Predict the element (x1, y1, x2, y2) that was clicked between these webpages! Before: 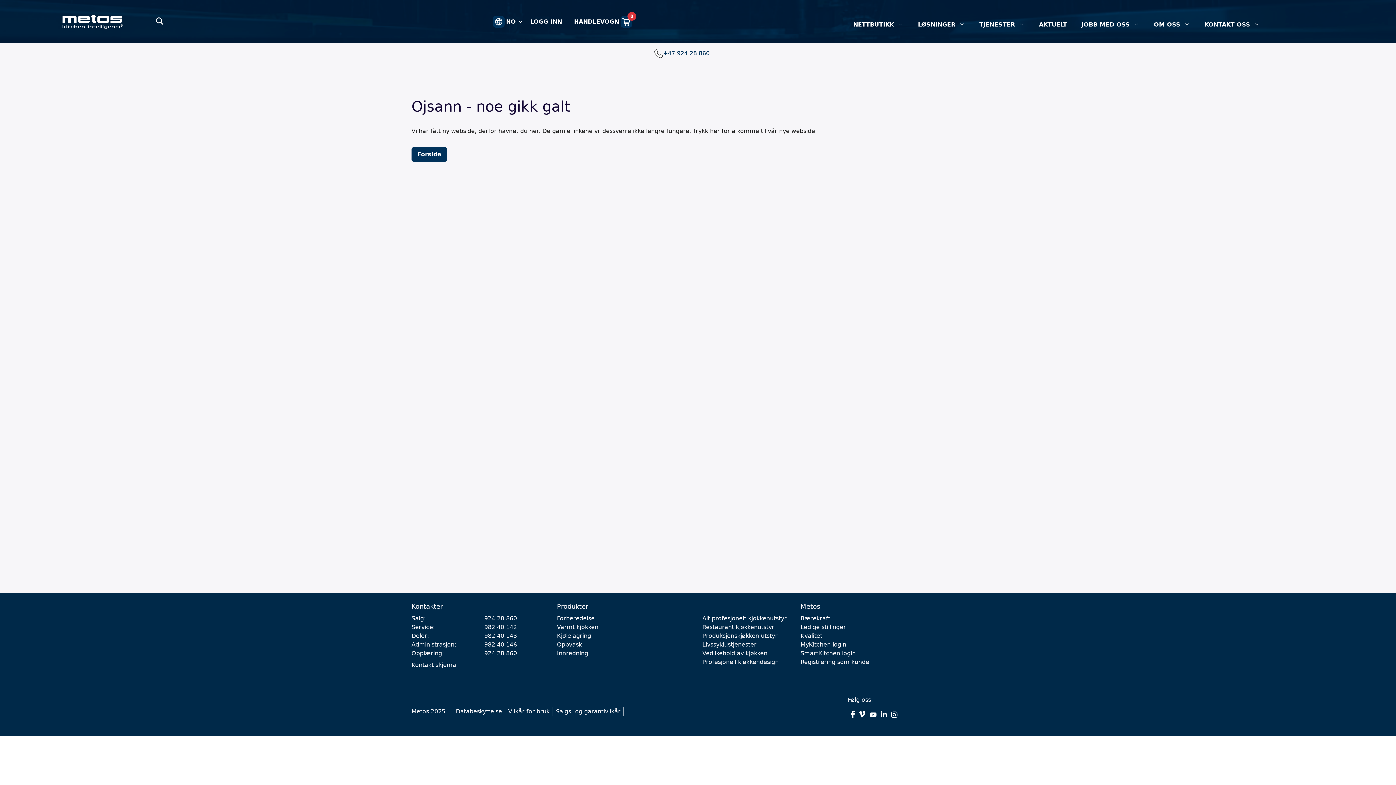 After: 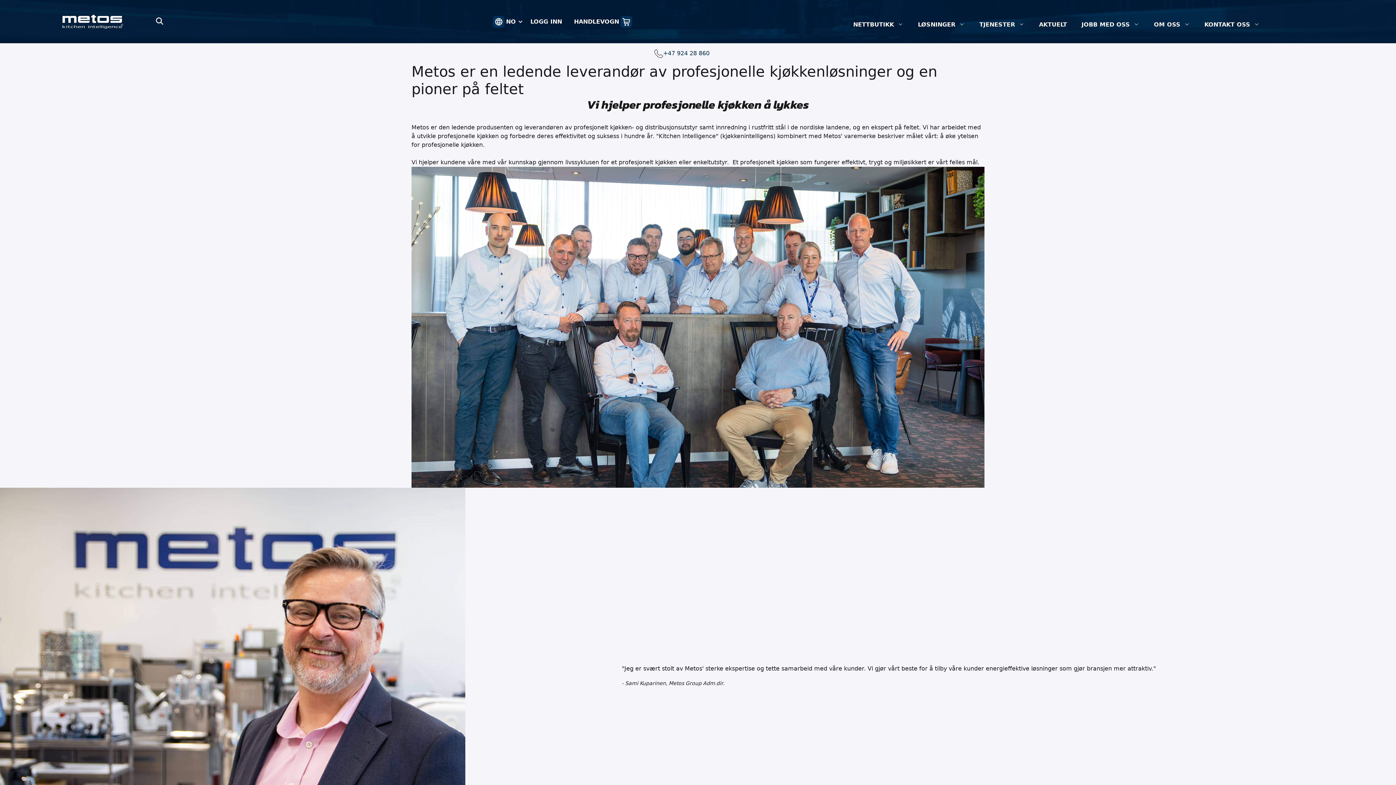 Action: label: Metos bbox: (800, 602, 820, 610)